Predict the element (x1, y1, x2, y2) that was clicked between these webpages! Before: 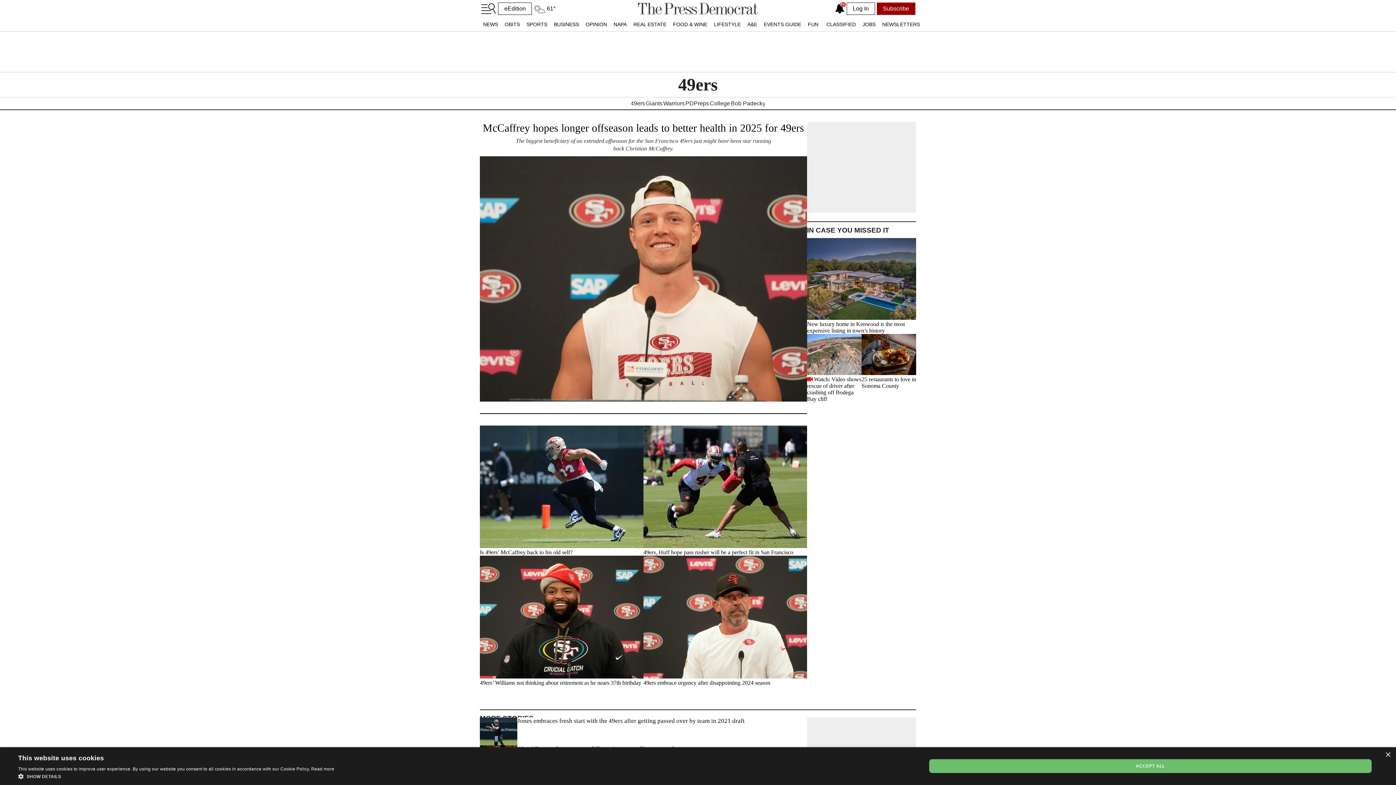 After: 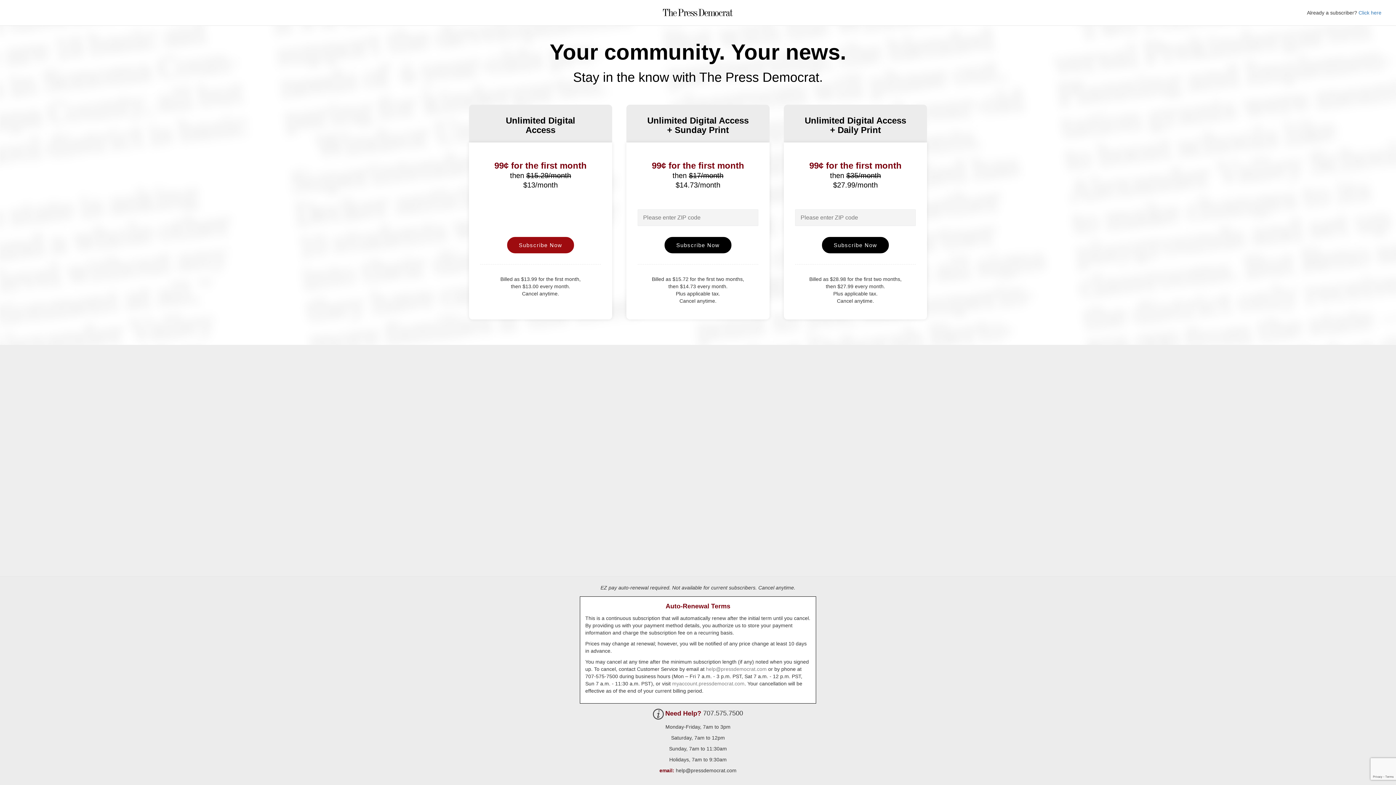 Action: label: Subscribe bbox: (876, 2, 915, 14)